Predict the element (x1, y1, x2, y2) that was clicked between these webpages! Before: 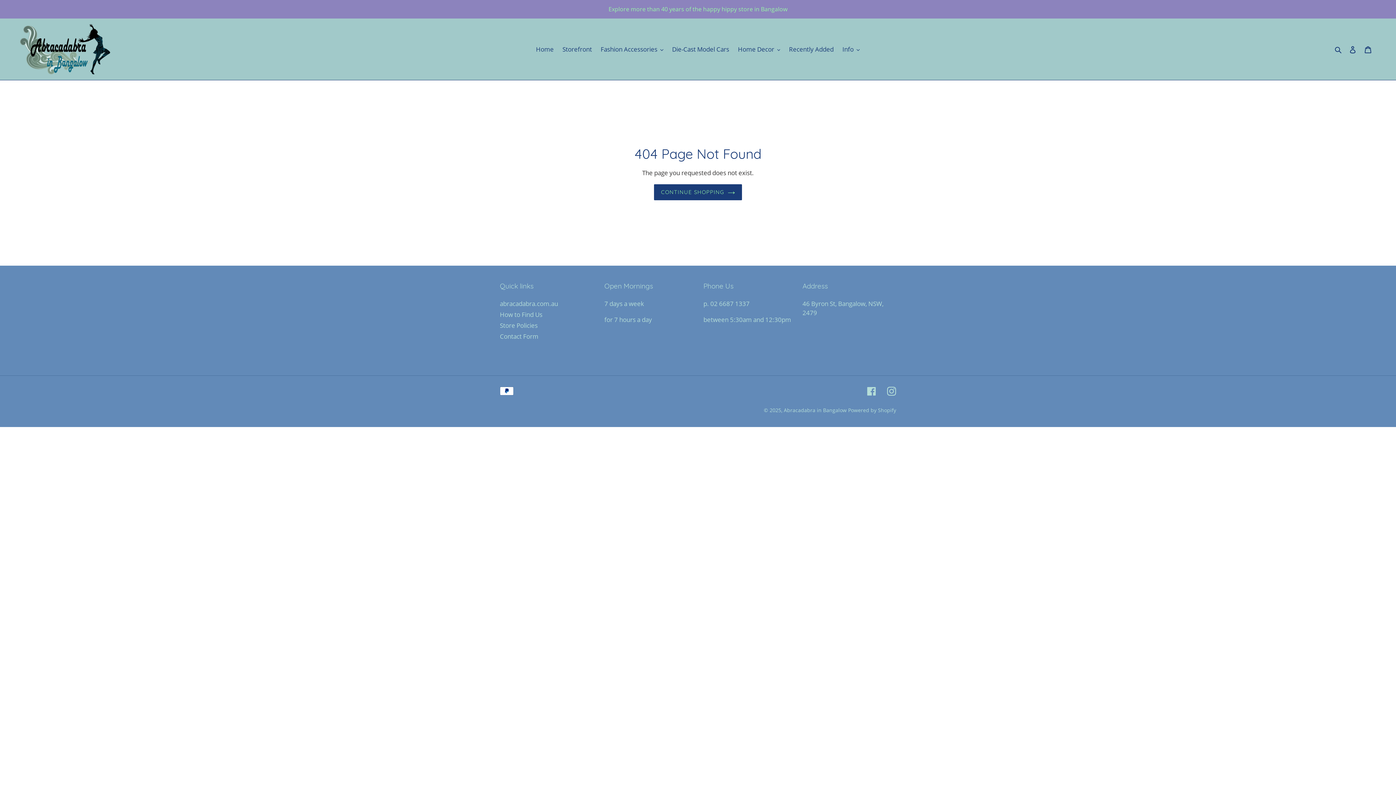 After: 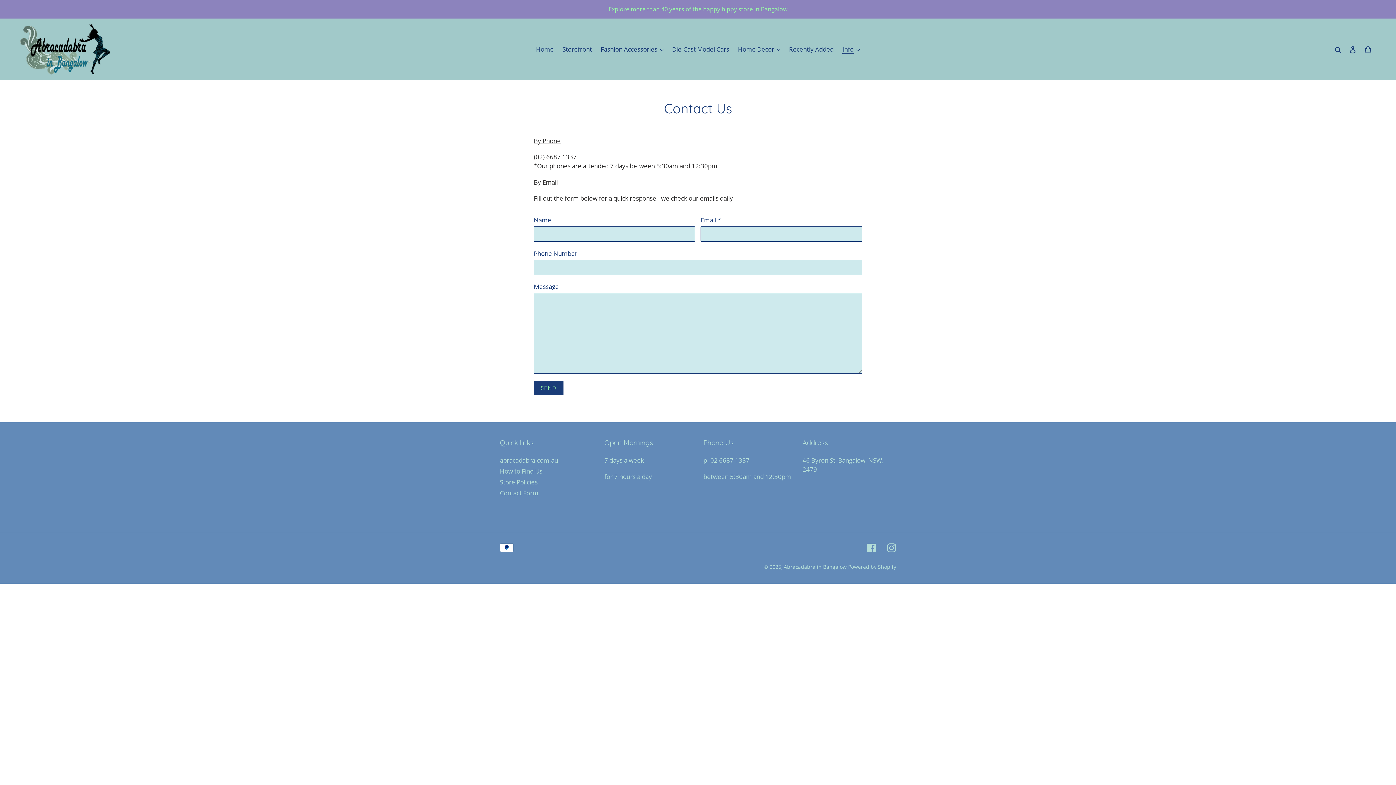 Action: label: Contact Form bbox: (500, 332, 538, 340)